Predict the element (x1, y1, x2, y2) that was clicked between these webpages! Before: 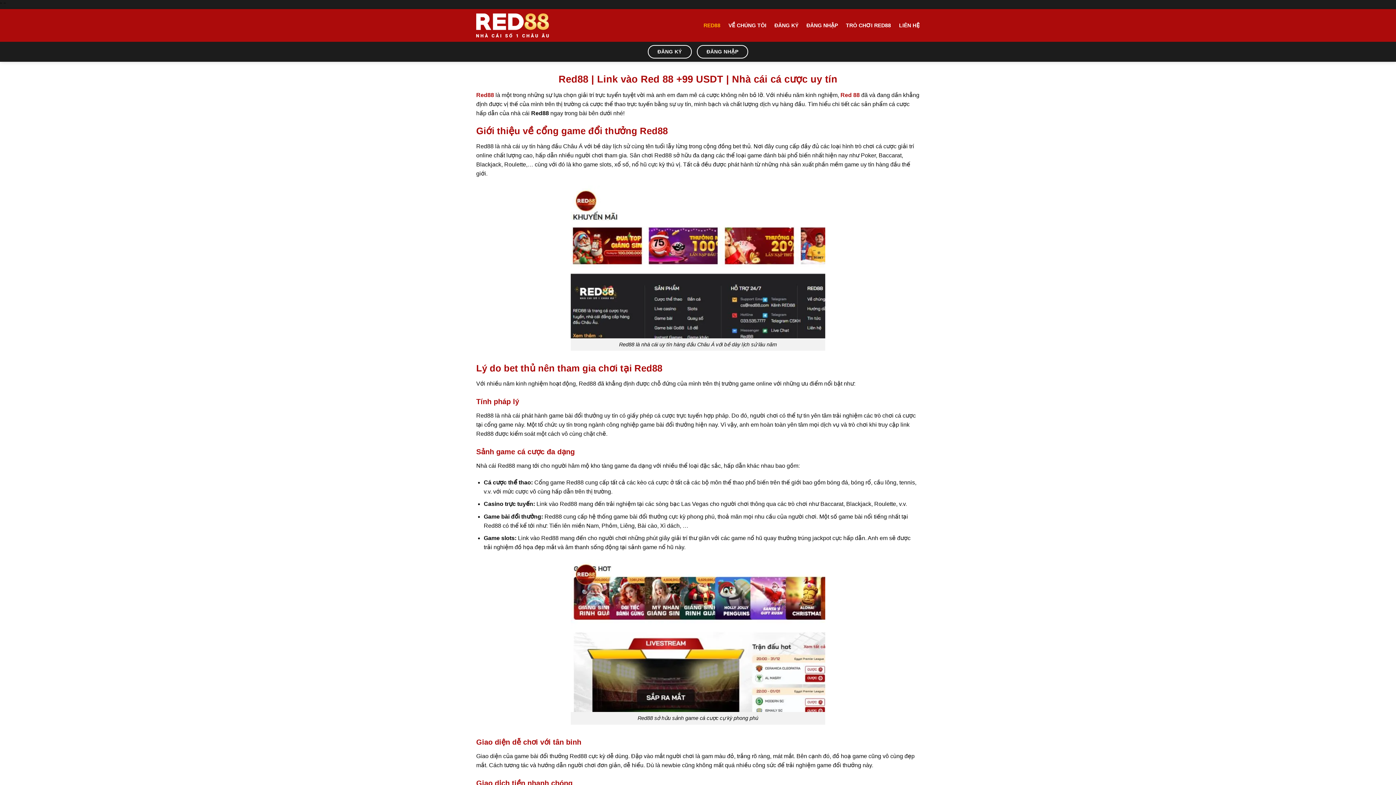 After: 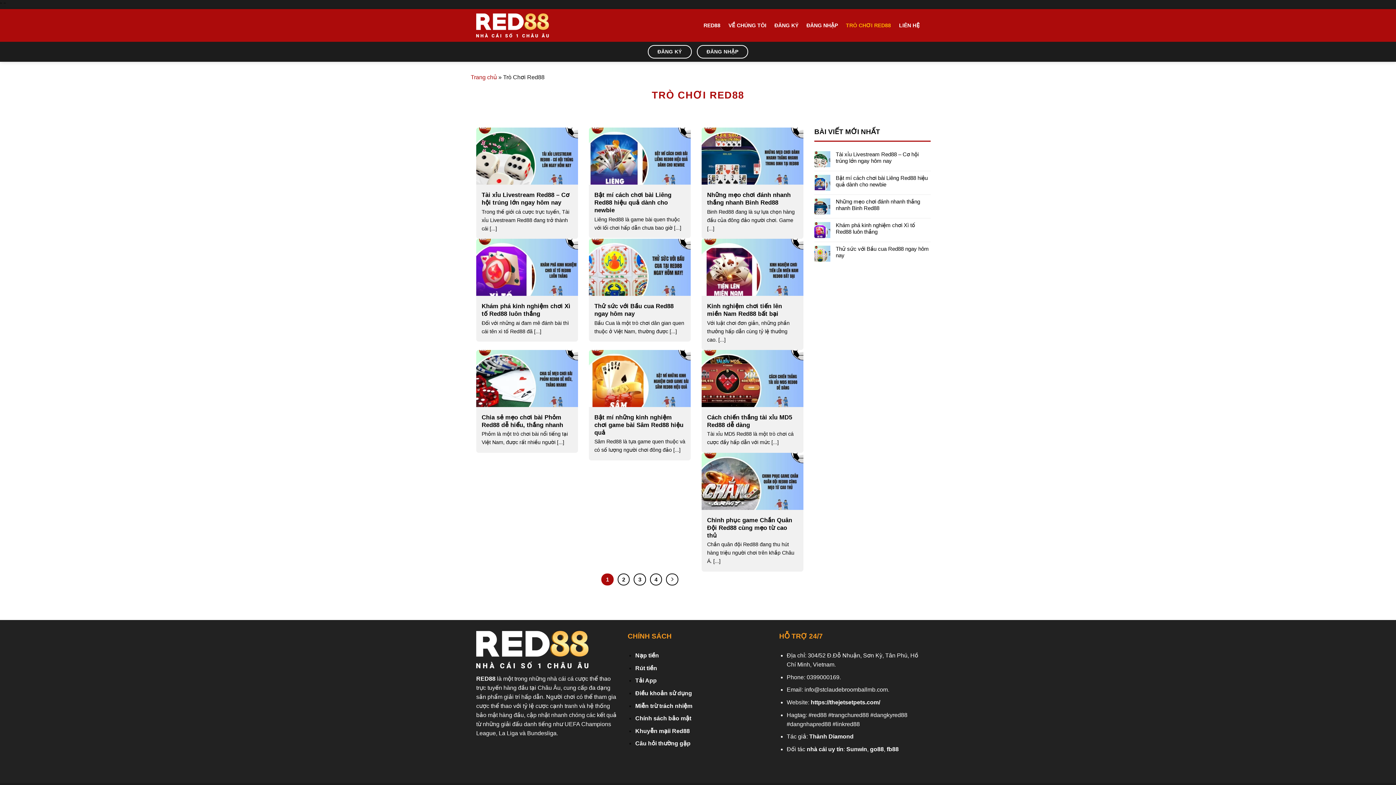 Action: bbox: (846, 18, 891, 32) label: TRÒ CHƠI RED88